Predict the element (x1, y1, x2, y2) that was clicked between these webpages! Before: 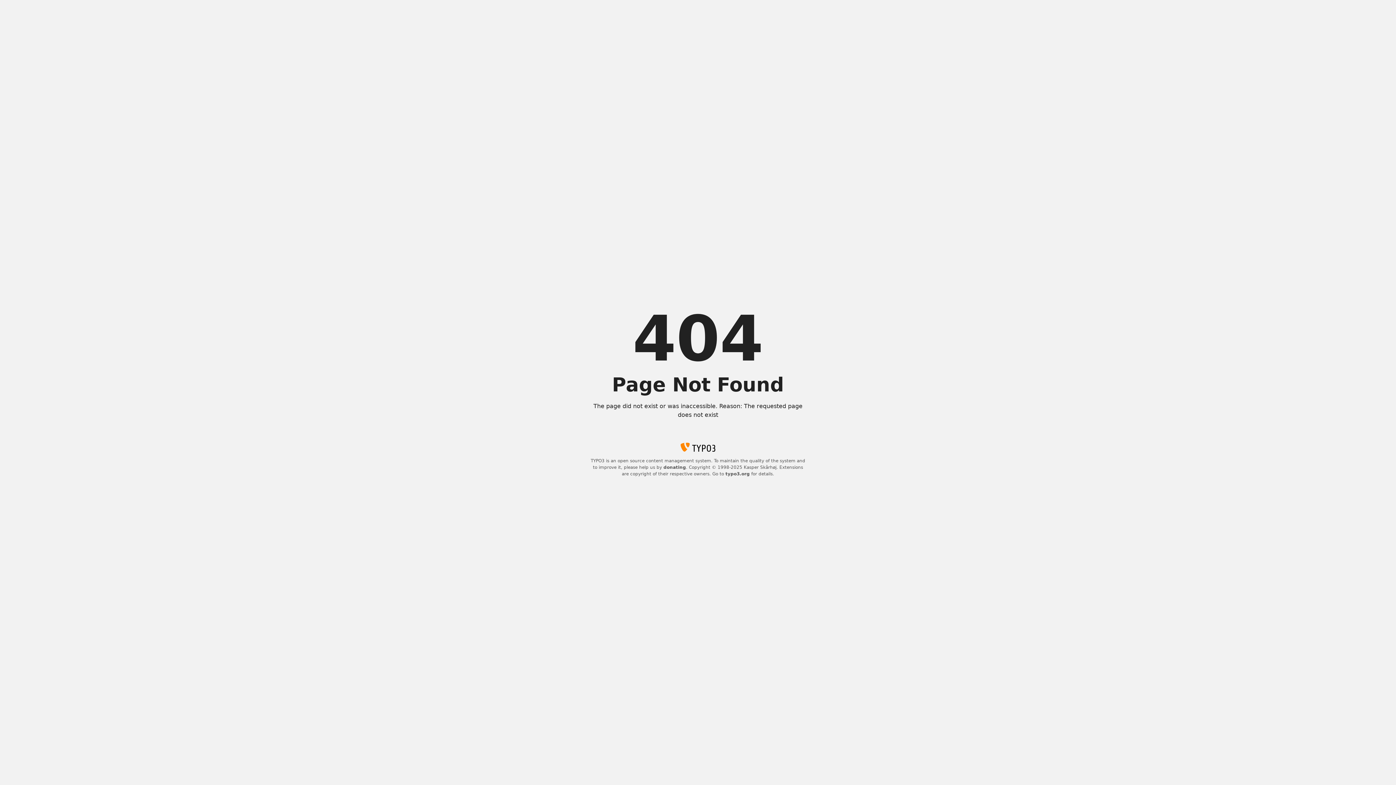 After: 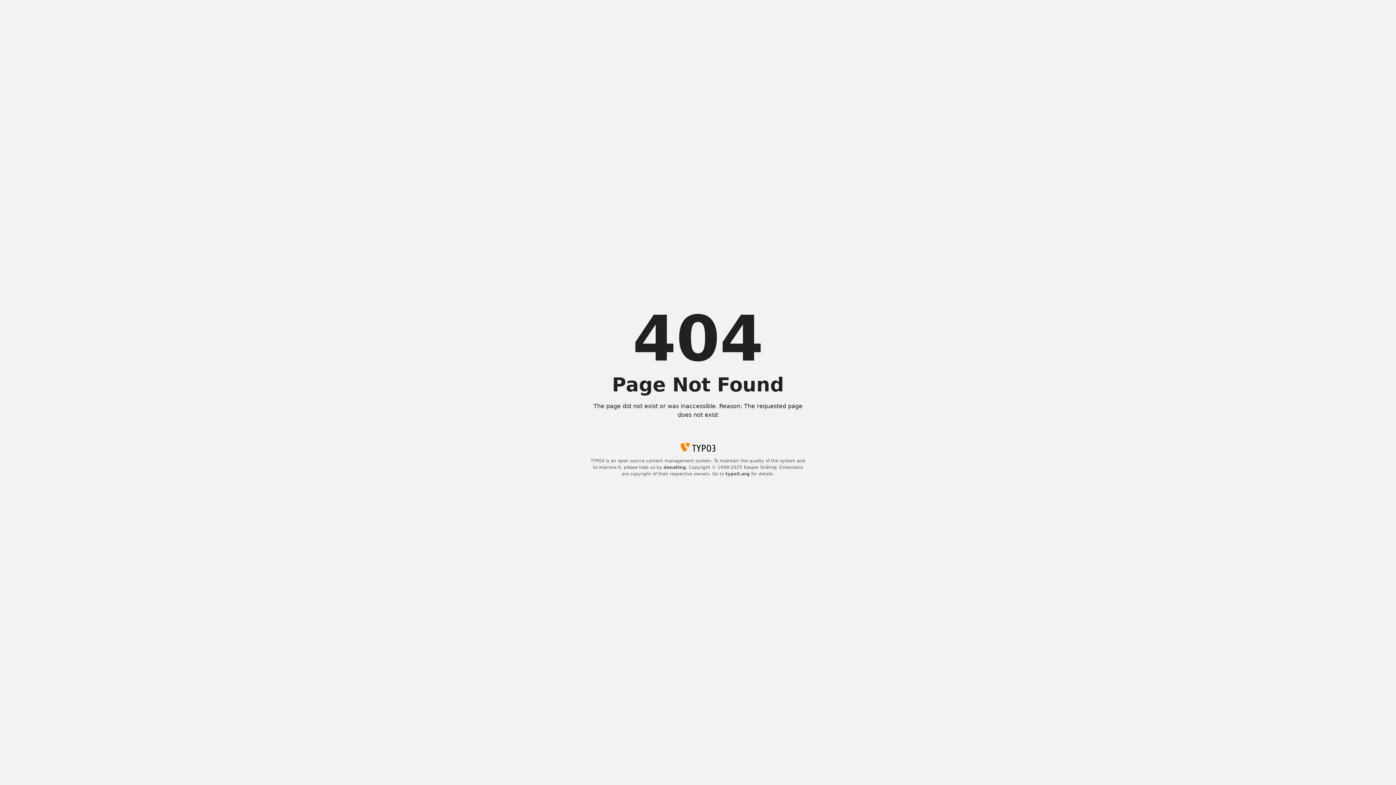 Action: label: typo3.org bbox: (725, 471, 750, 476)